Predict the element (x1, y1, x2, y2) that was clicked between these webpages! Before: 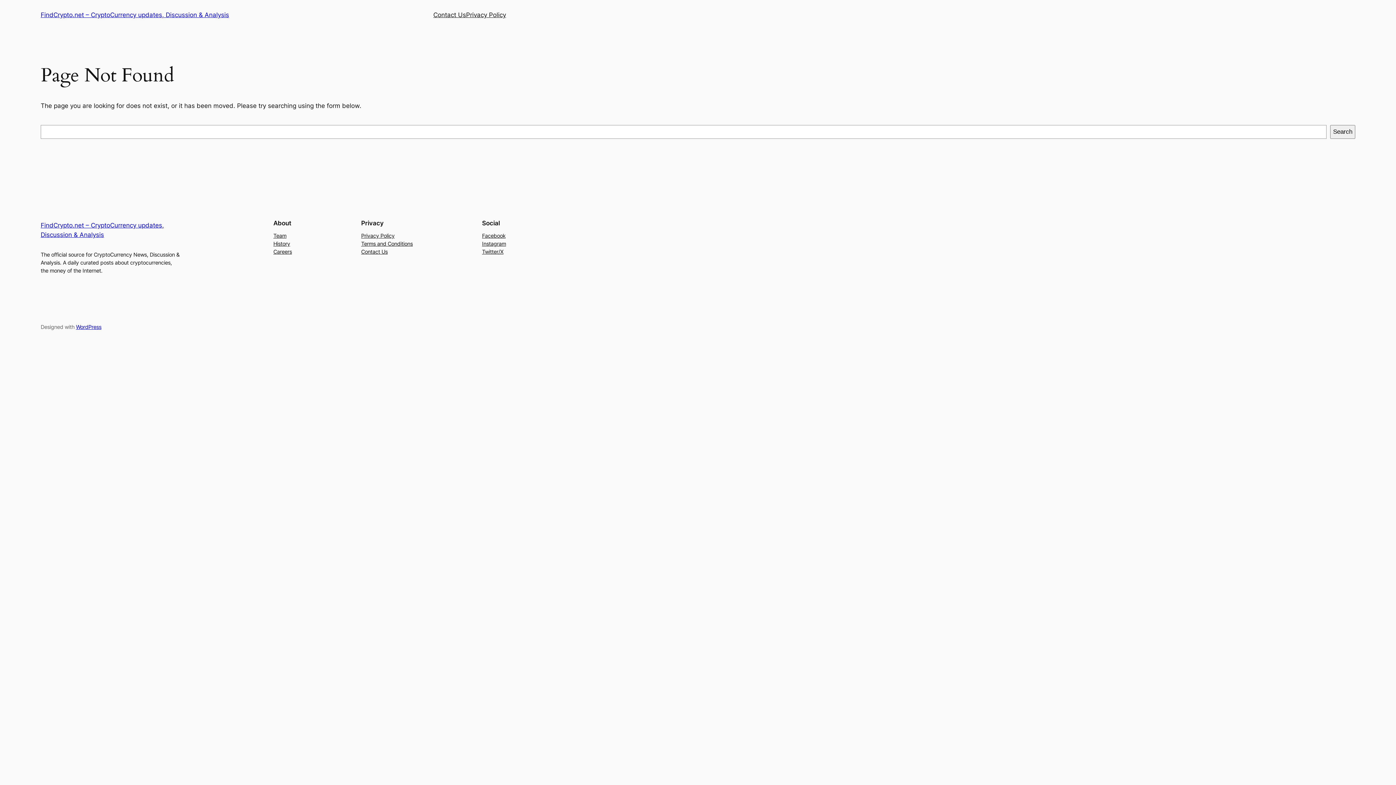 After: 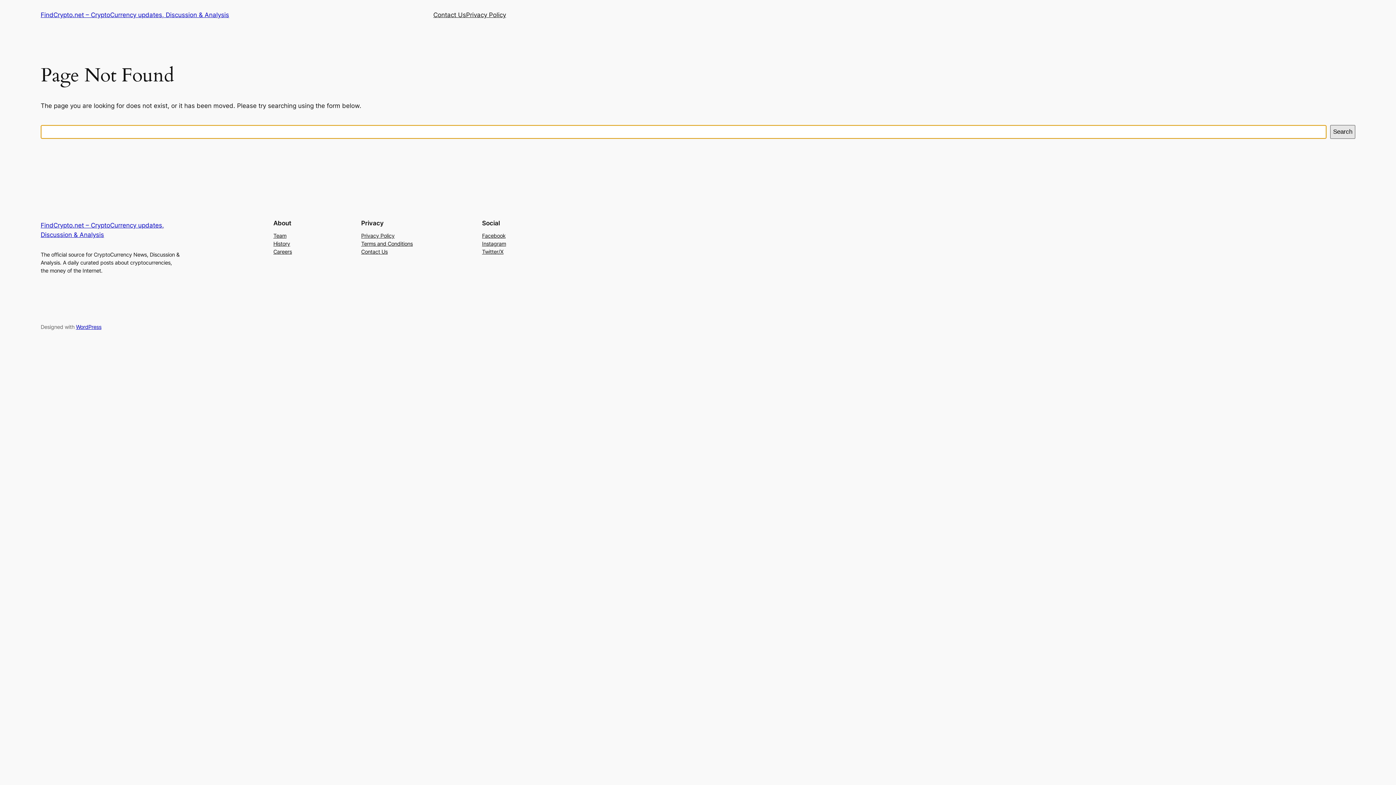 Action: bbox: (1330, 125, 1355, 138) label: Search